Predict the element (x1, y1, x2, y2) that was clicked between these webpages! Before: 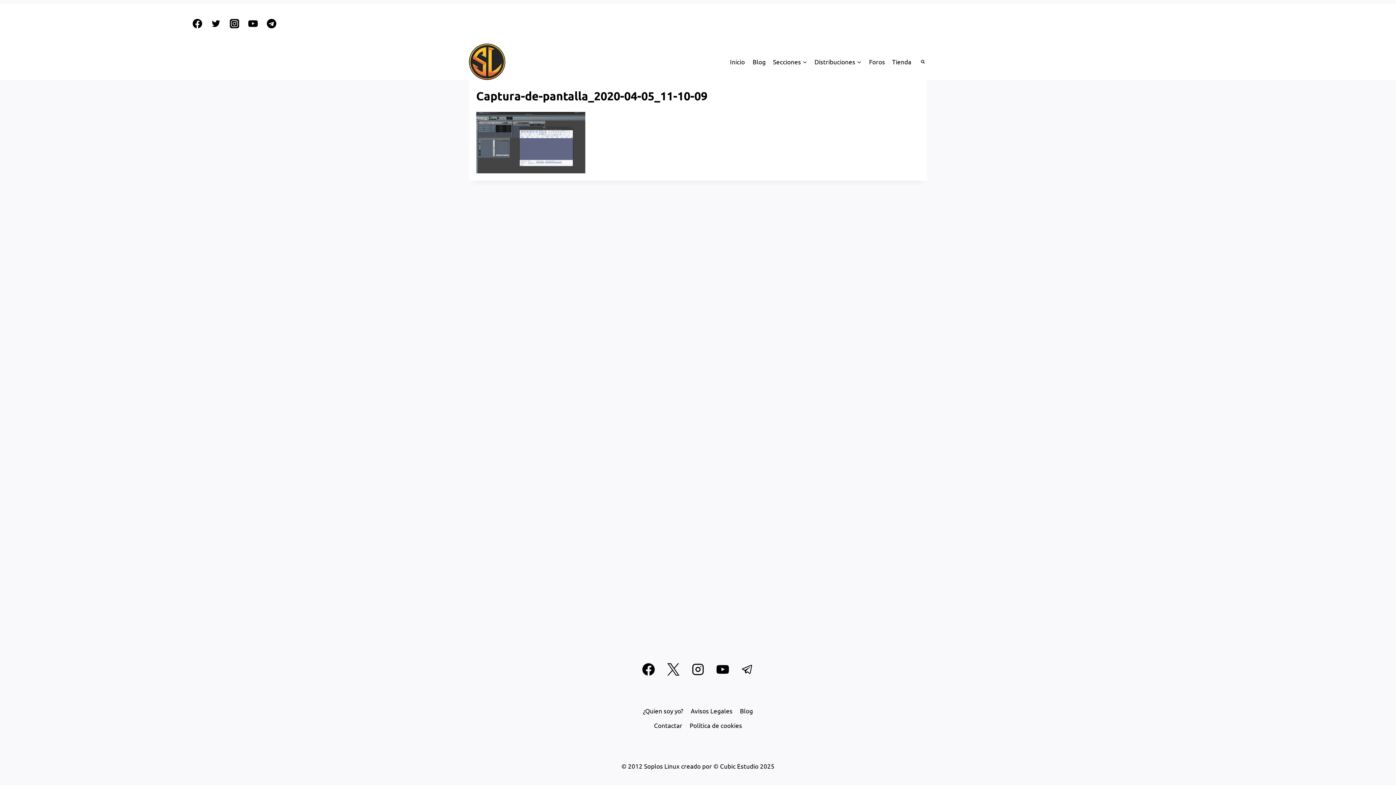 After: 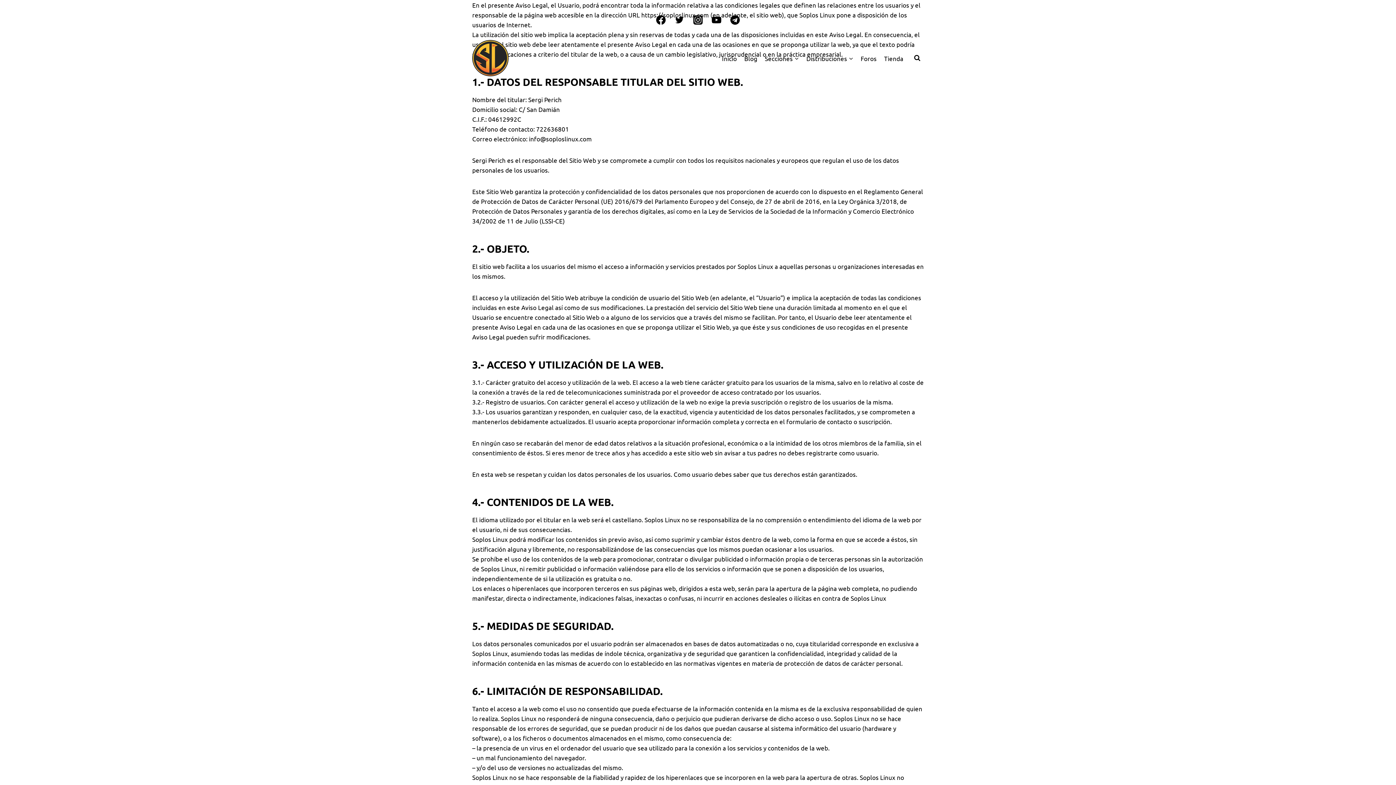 Action: label: Avisos Legales bbox: (687, 703, 736, 718)